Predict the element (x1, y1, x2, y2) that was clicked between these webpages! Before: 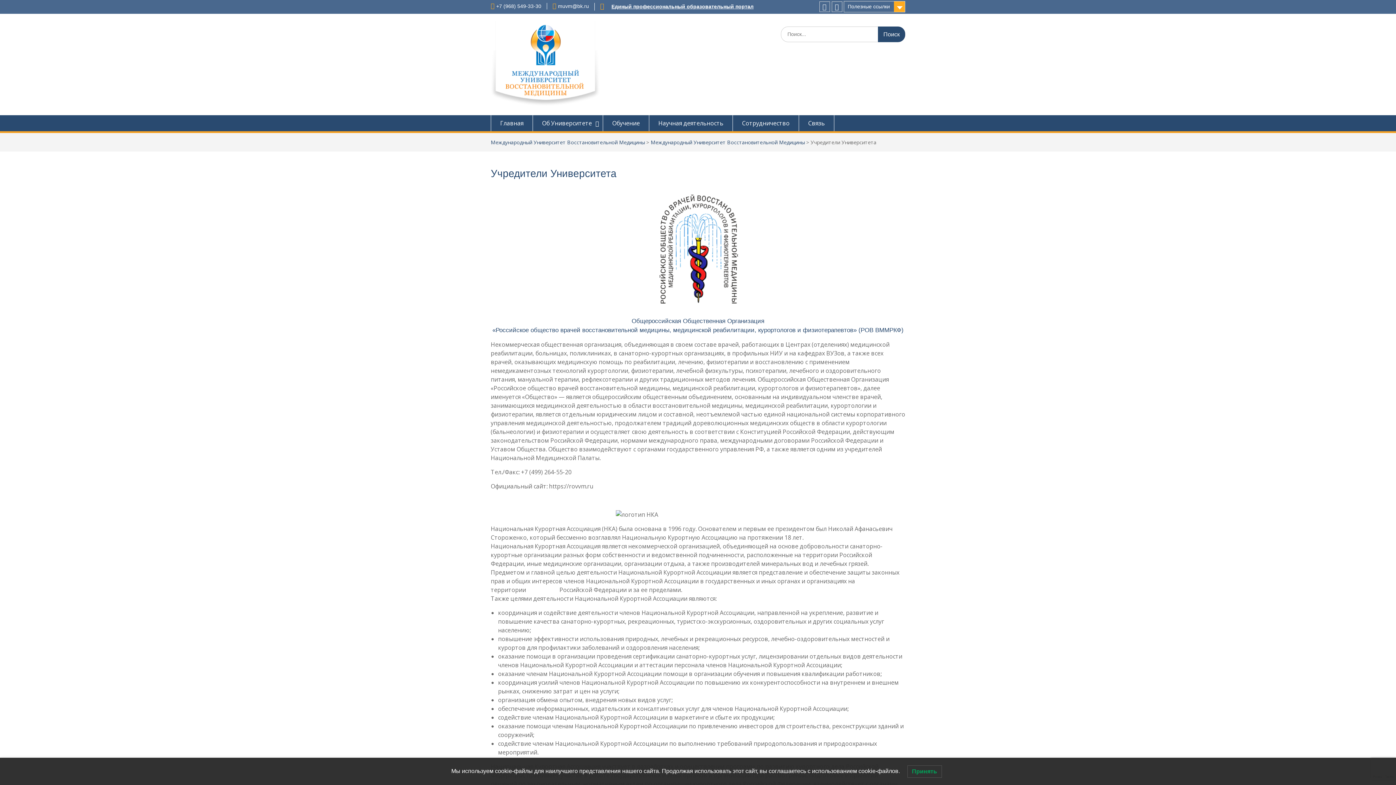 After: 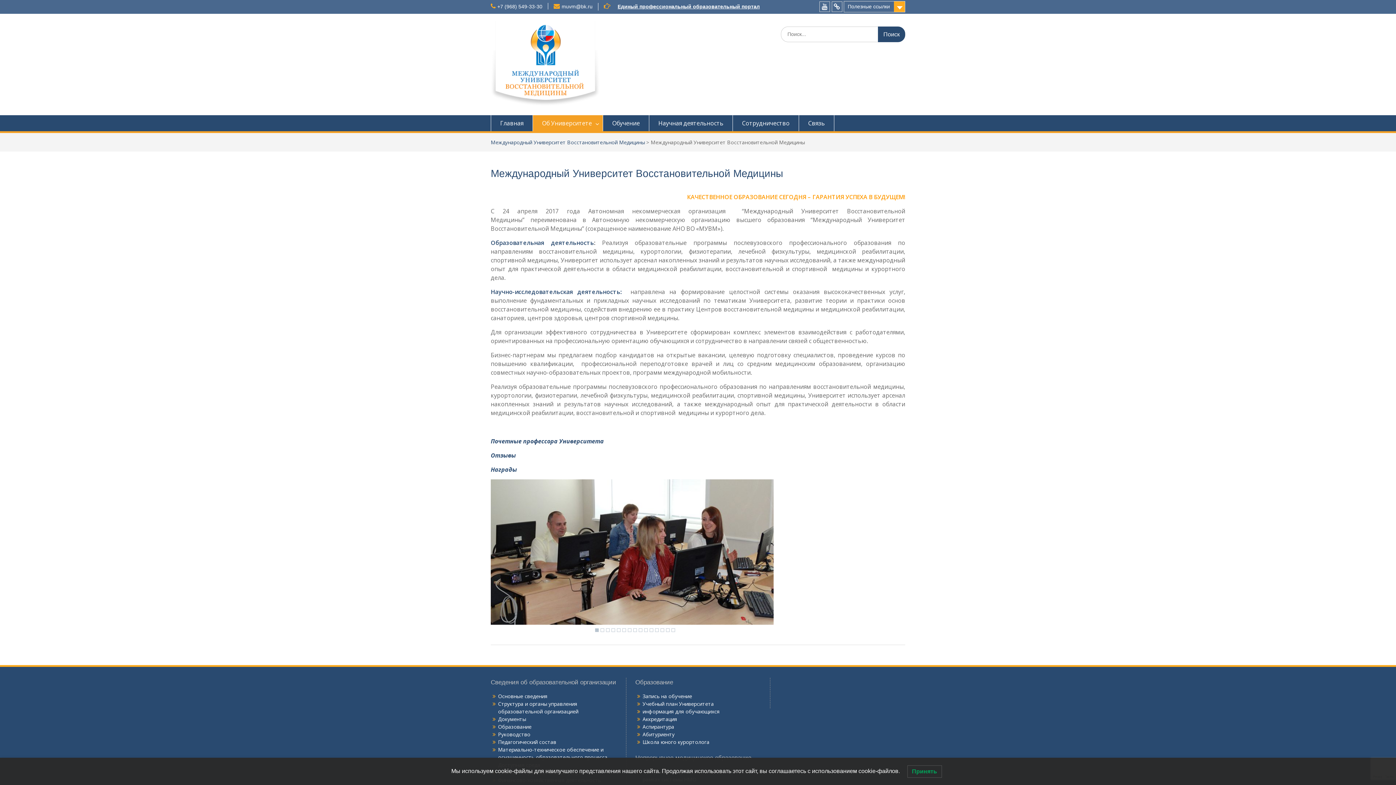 Action: bbox: (533, 115, 603, 131) label: Об Университете